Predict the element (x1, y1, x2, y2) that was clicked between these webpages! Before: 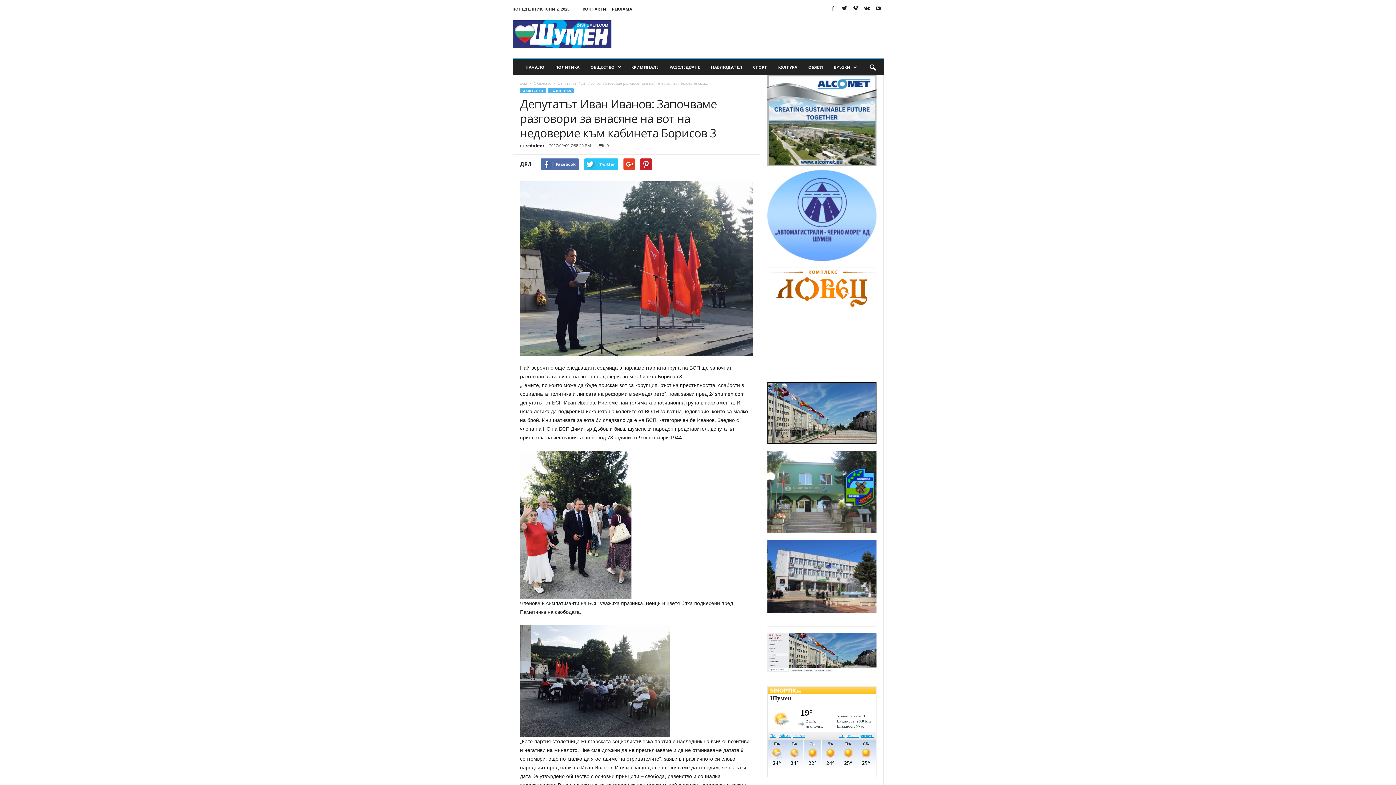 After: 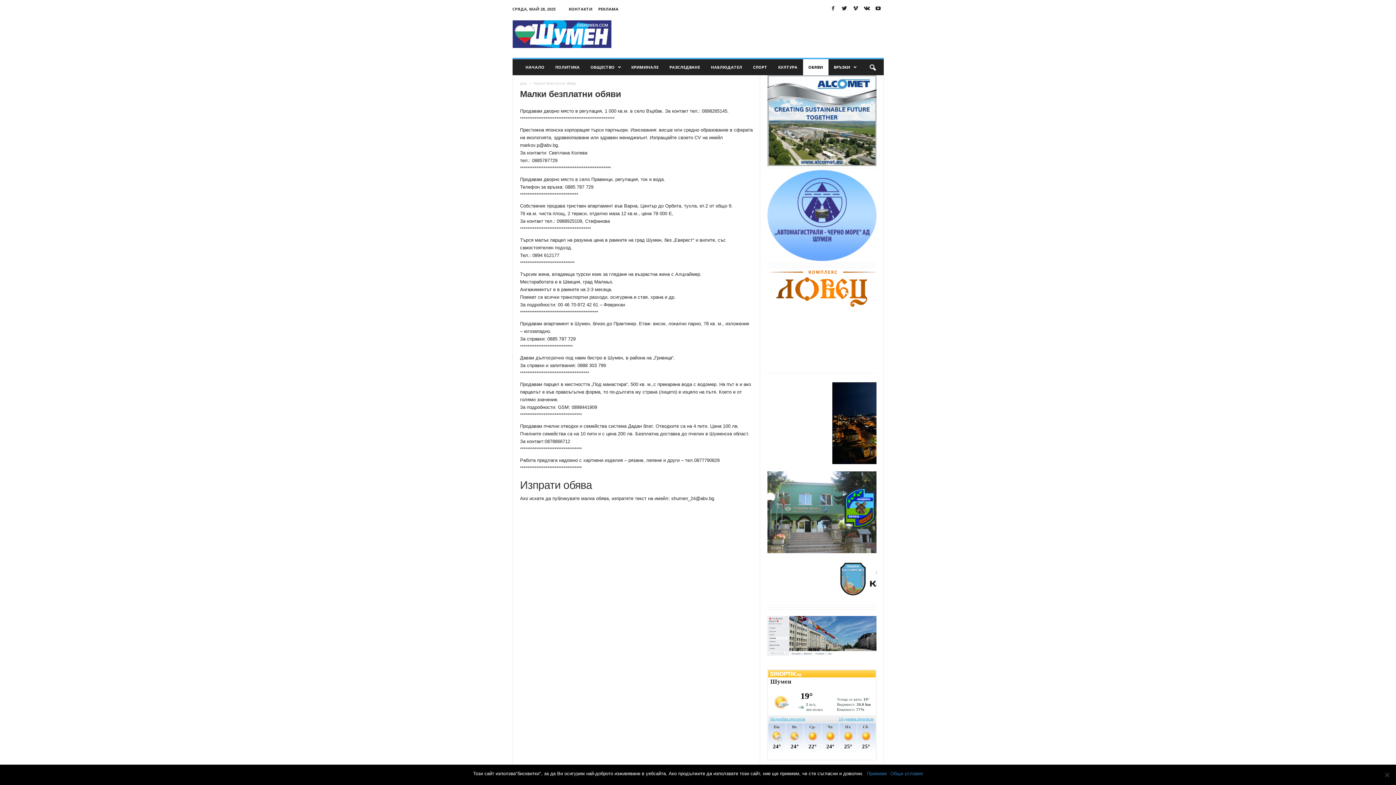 Action: label: ОБЯВИ bbox: (803, 59, 828, 75)